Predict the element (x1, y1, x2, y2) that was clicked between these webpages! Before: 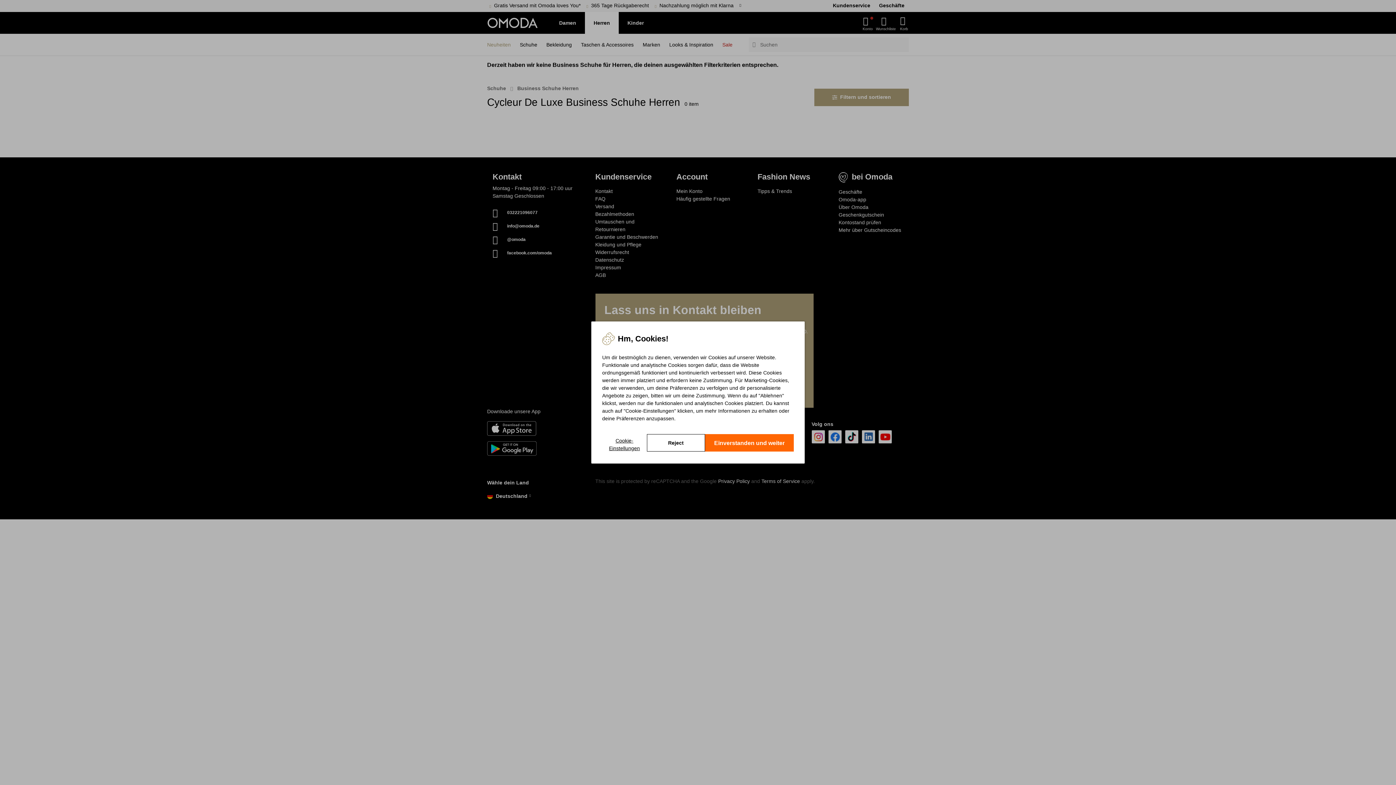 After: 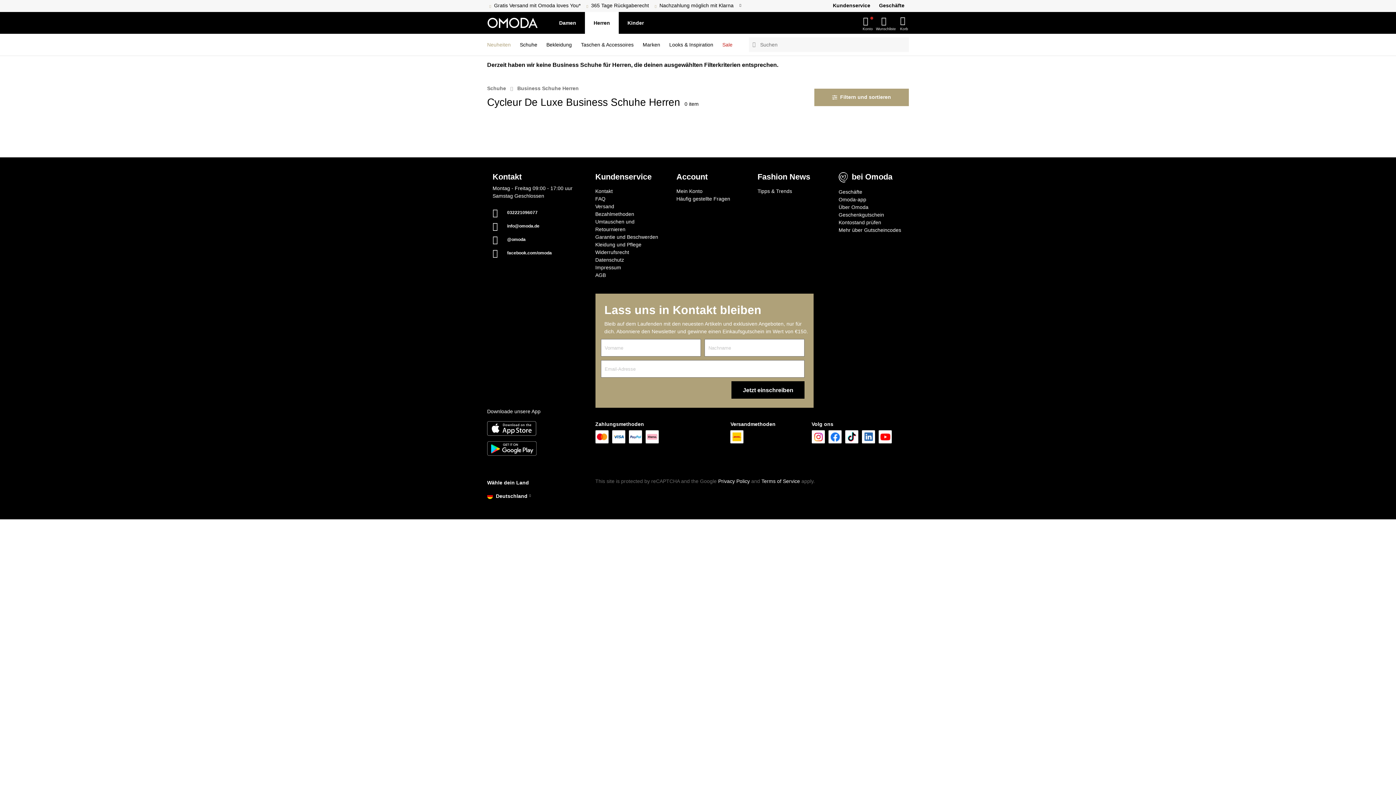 Action: label: Reject bbox: (646, 434, 705, 451)